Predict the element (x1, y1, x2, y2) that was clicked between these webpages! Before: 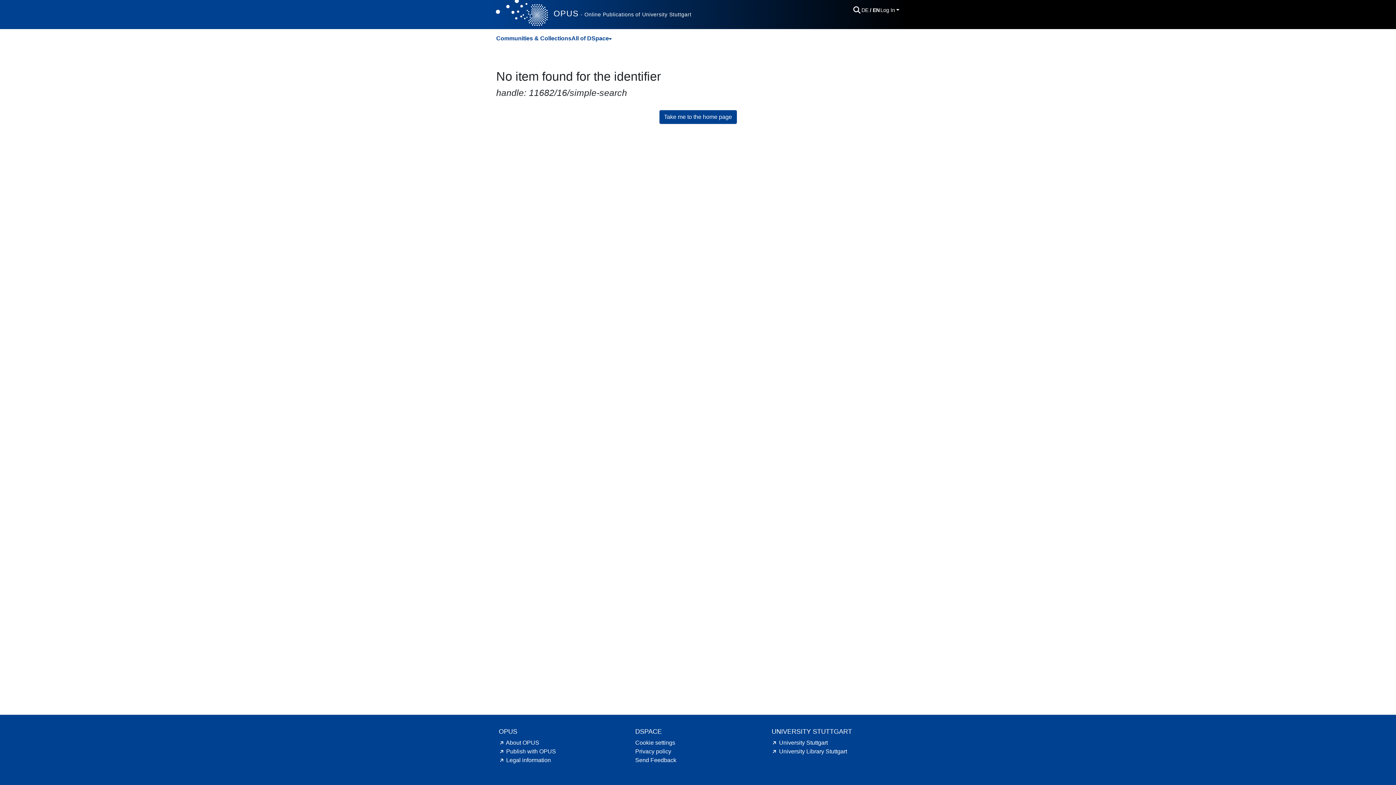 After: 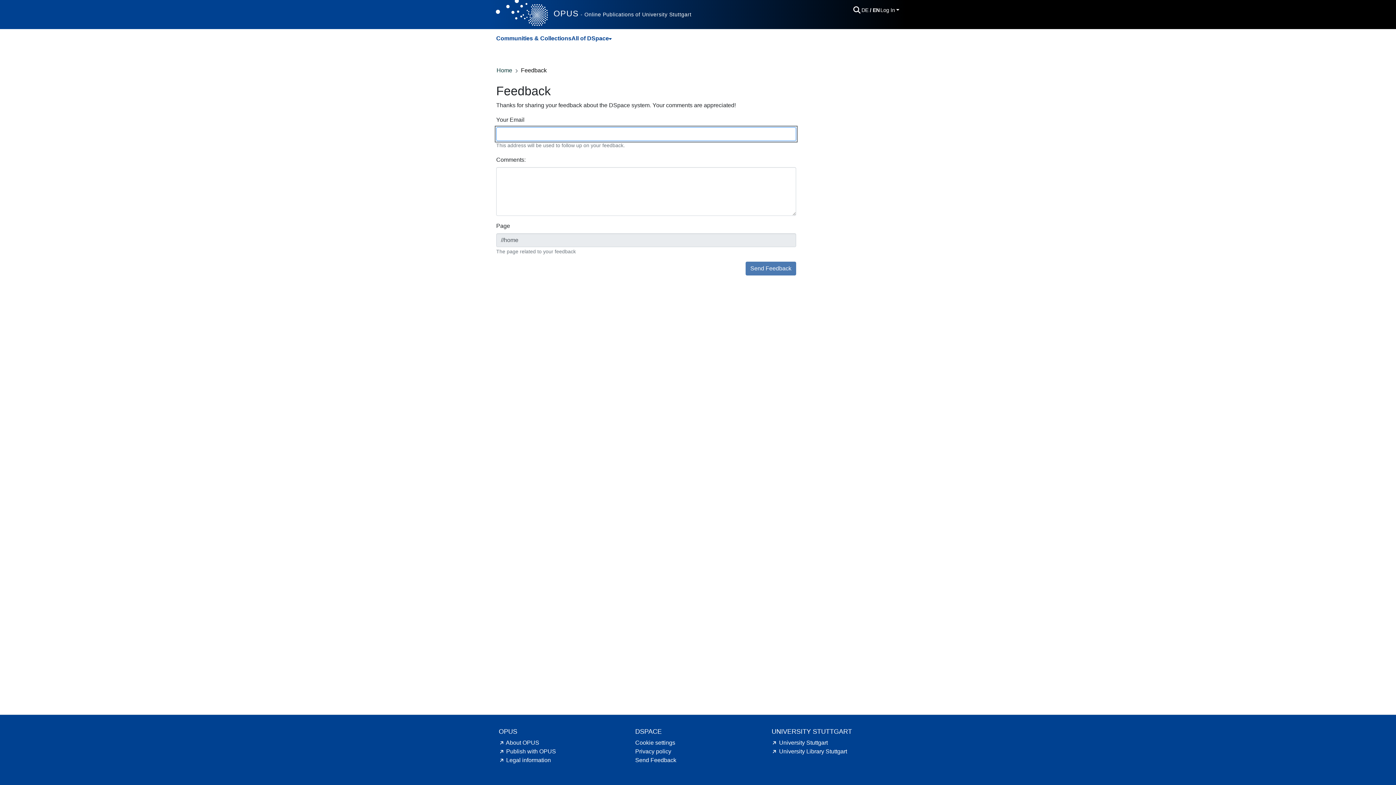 Action: label: Send Feedback bbox: (635, 757, 676, 763)